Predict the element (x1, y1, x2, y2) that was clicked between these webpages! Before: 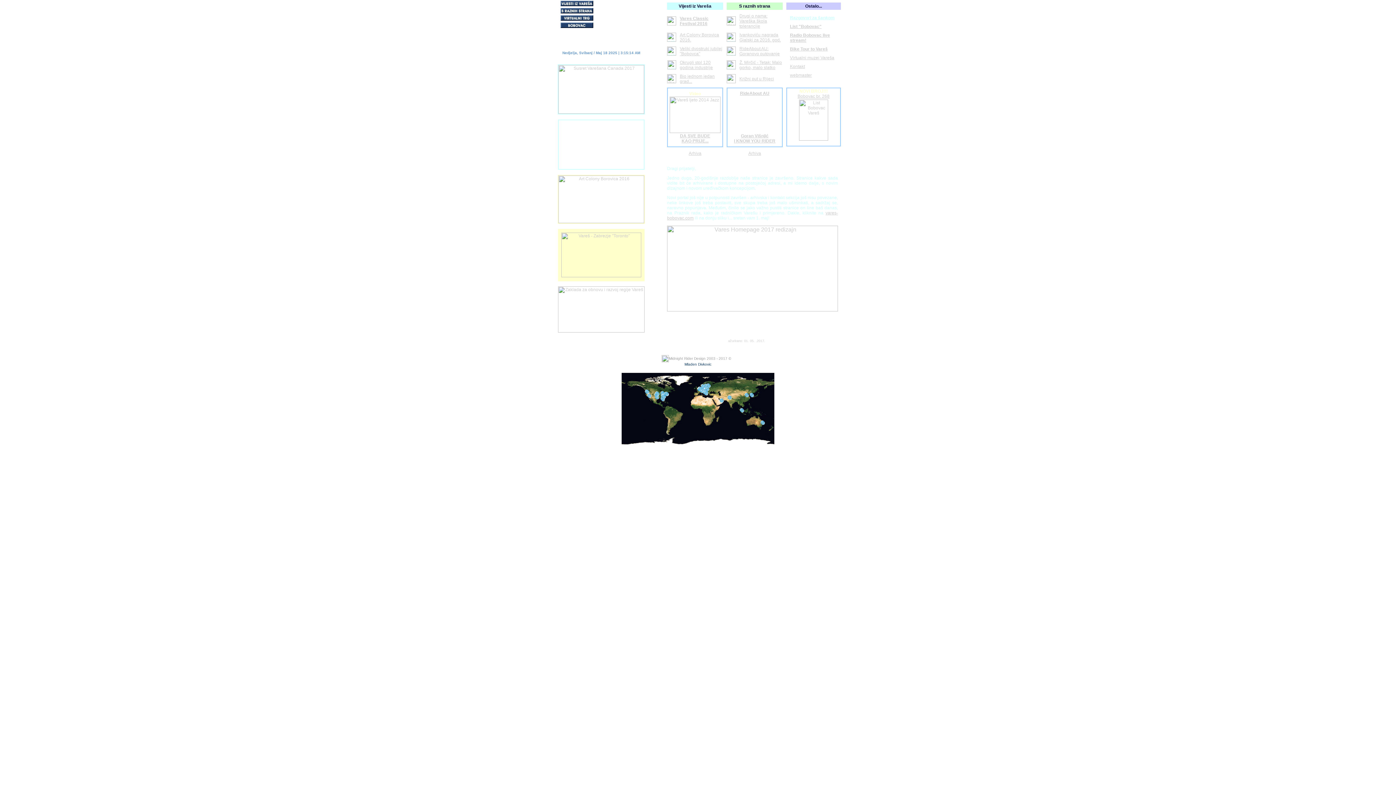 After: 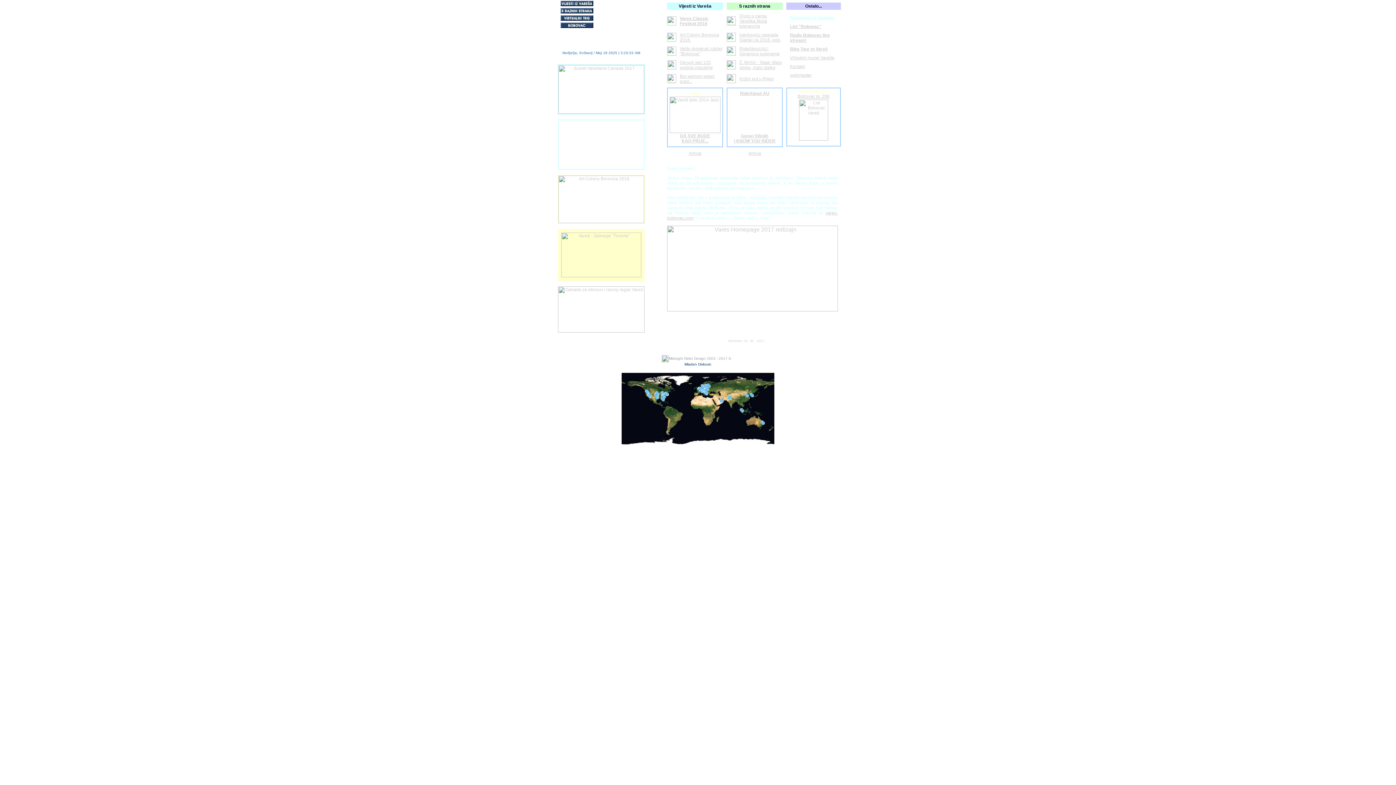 Action: label: Goran Višnjić
I KNOW YOU RIDER bbox: (734, 133, 775, 143)